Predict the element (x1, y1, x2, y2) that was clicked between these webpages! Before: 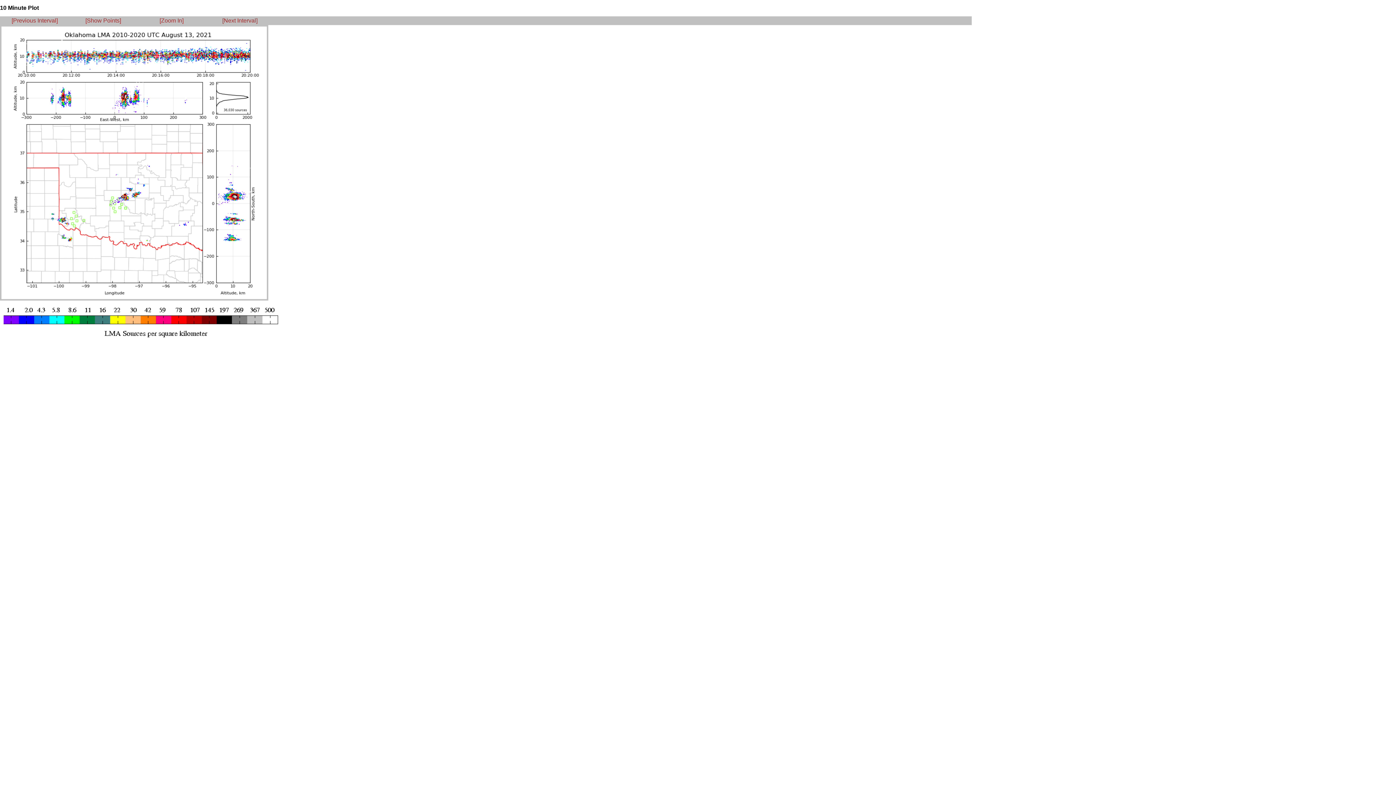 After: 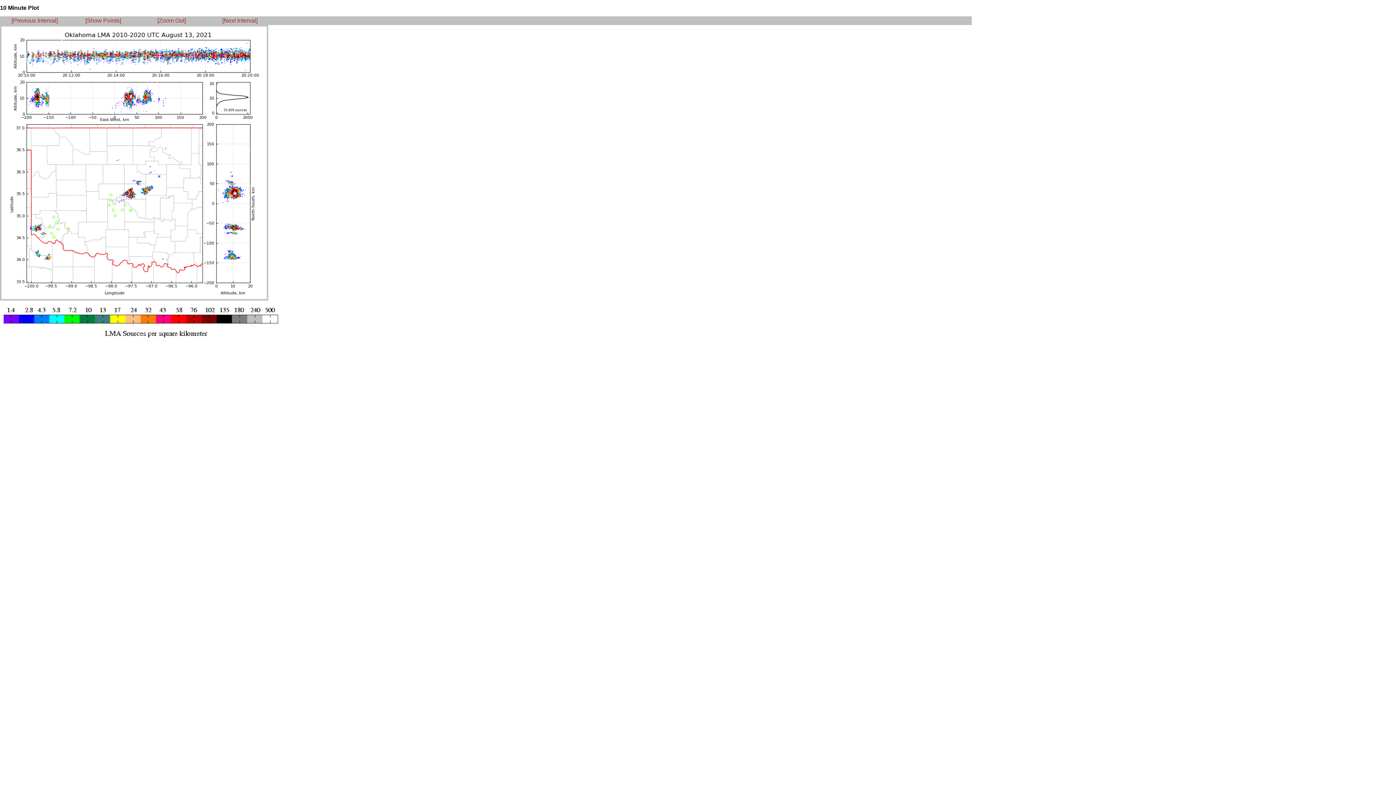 Action: label: [Zoom In] bbox: (159, 17, 183, 23)